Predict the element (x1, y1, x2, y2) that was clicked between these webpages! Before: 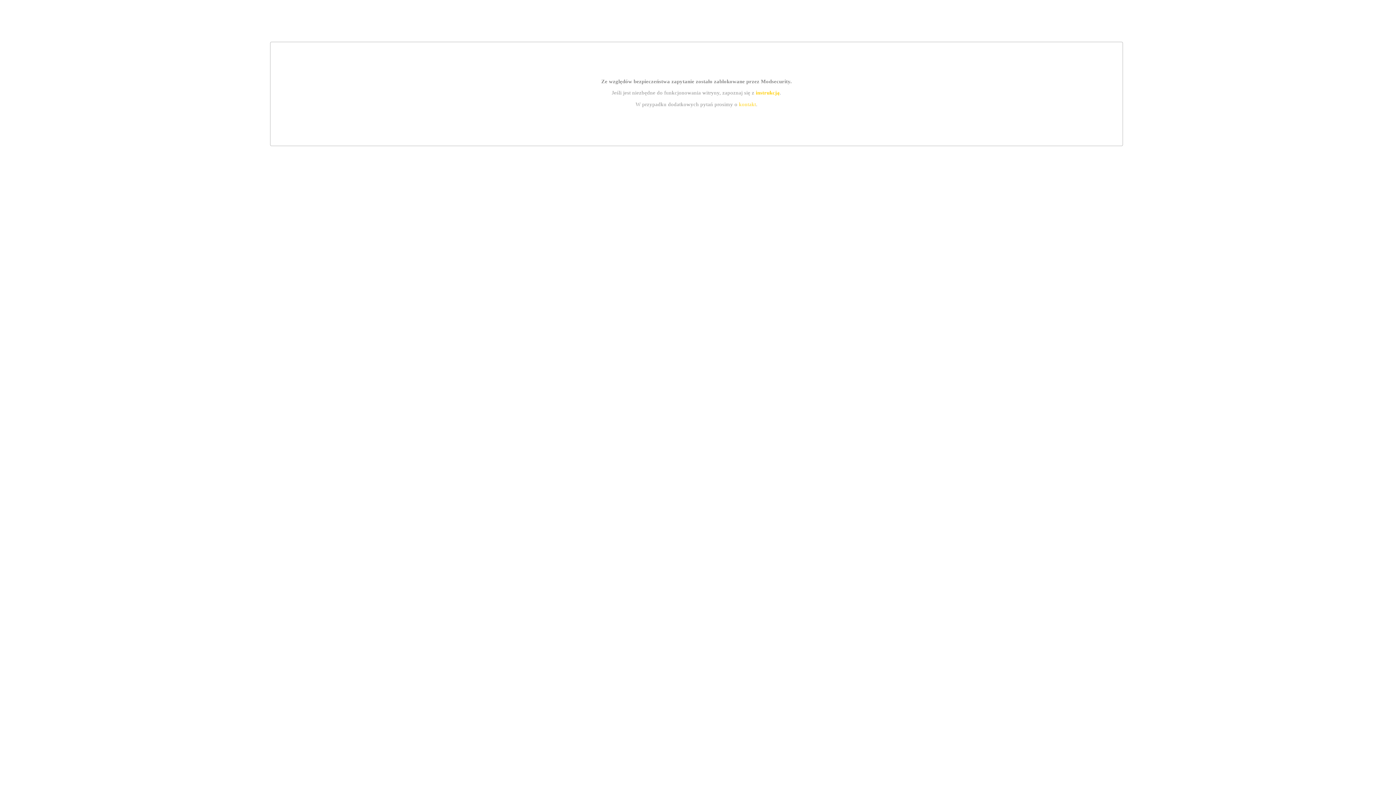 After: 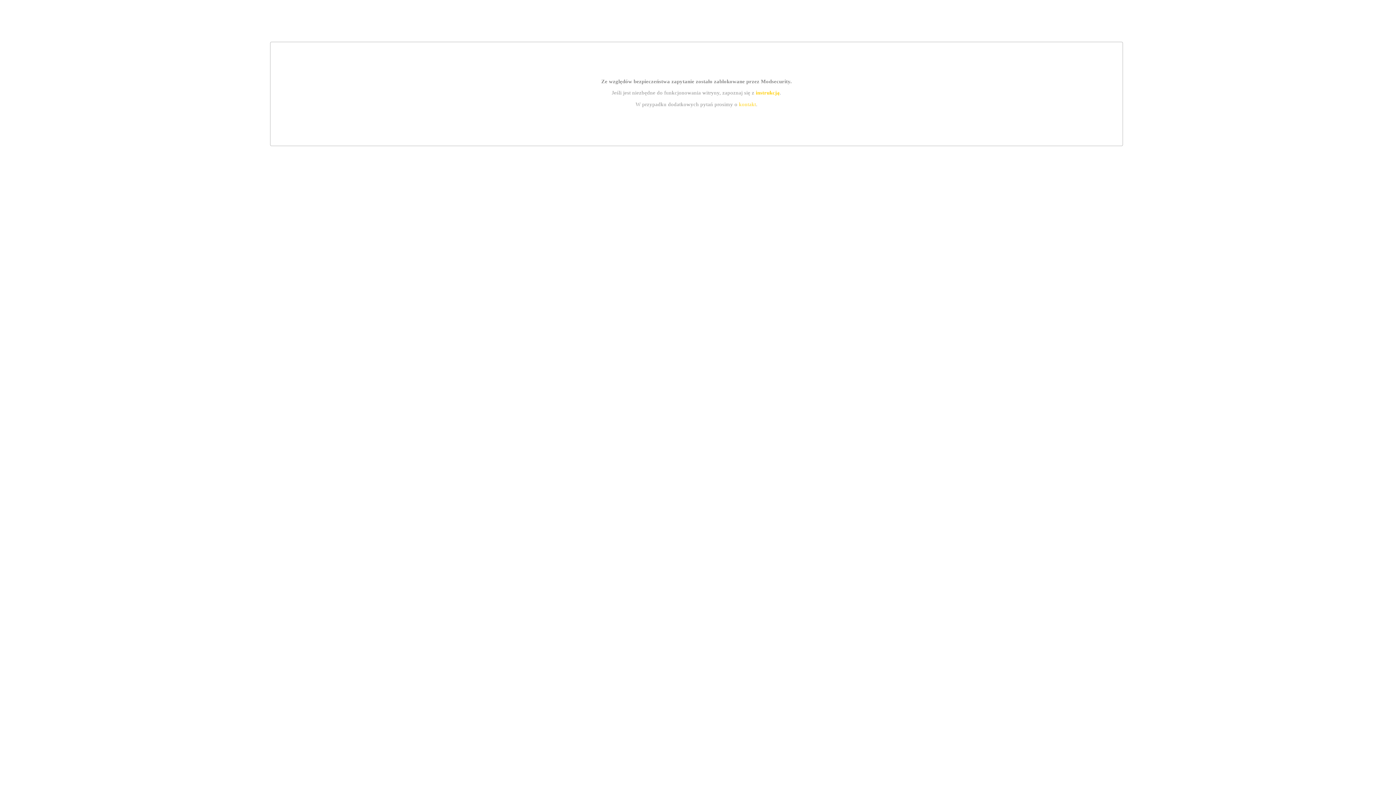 Action: bbox: (739, 101, 756, 107) label: kontakt